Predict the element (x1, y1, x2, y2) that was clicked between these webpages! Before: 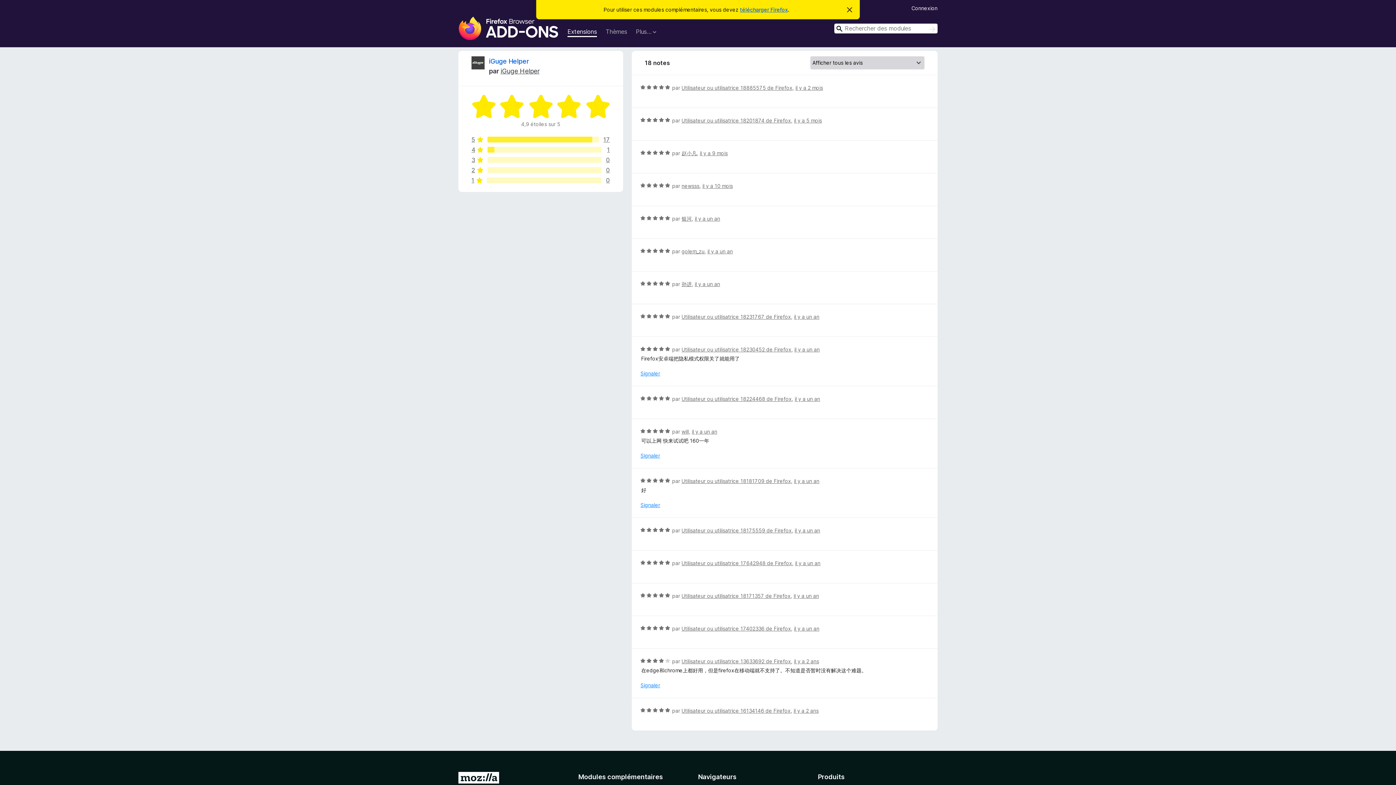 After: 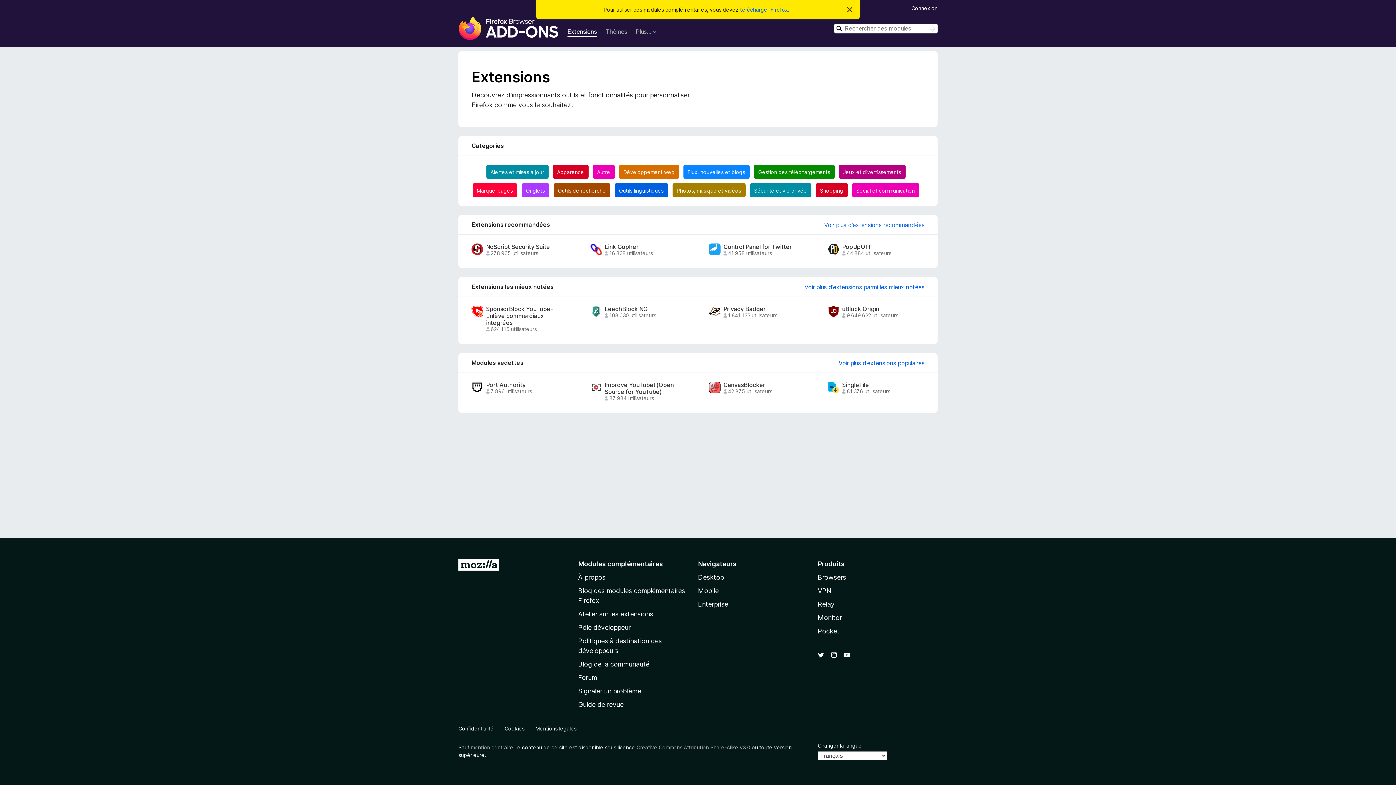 Action: label: Extensions bbox: (567, 27, 597, 37)